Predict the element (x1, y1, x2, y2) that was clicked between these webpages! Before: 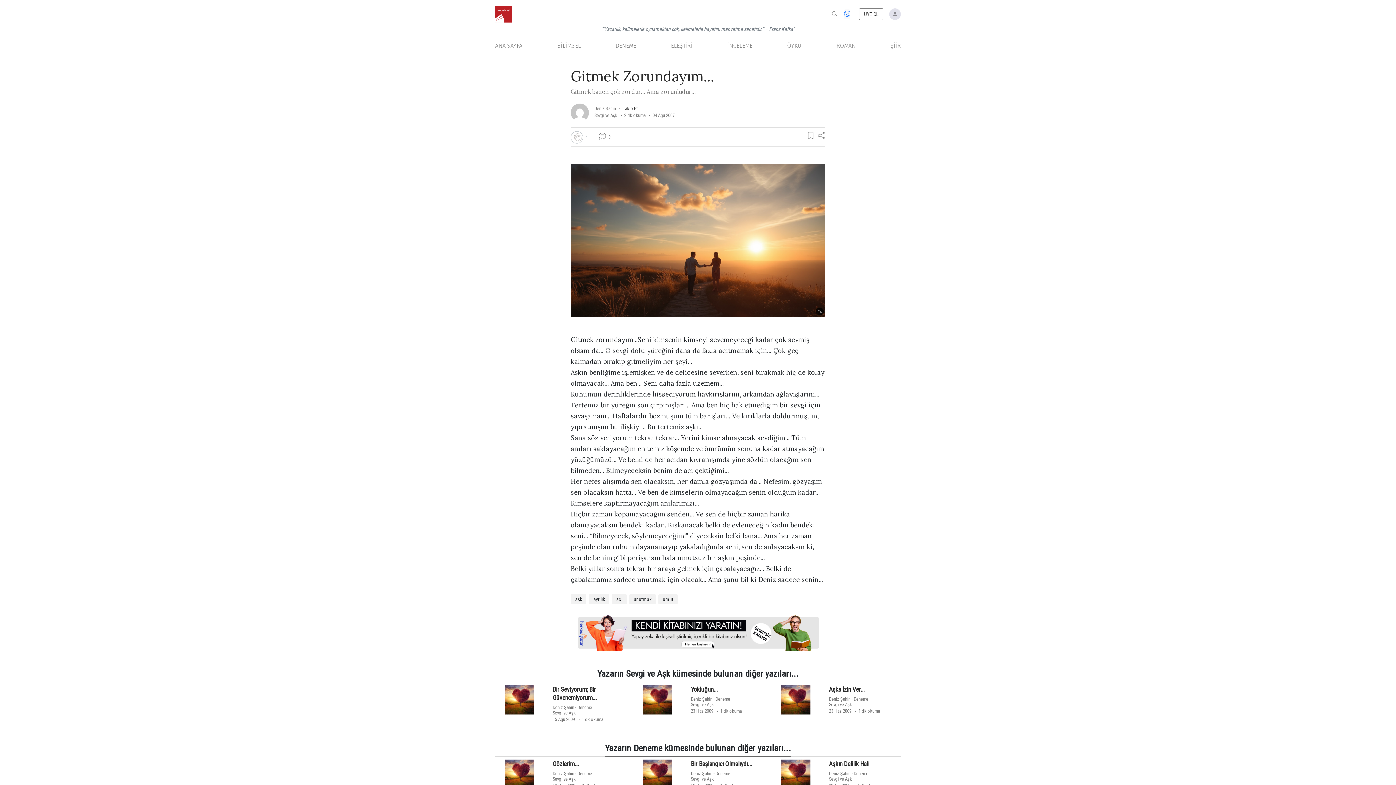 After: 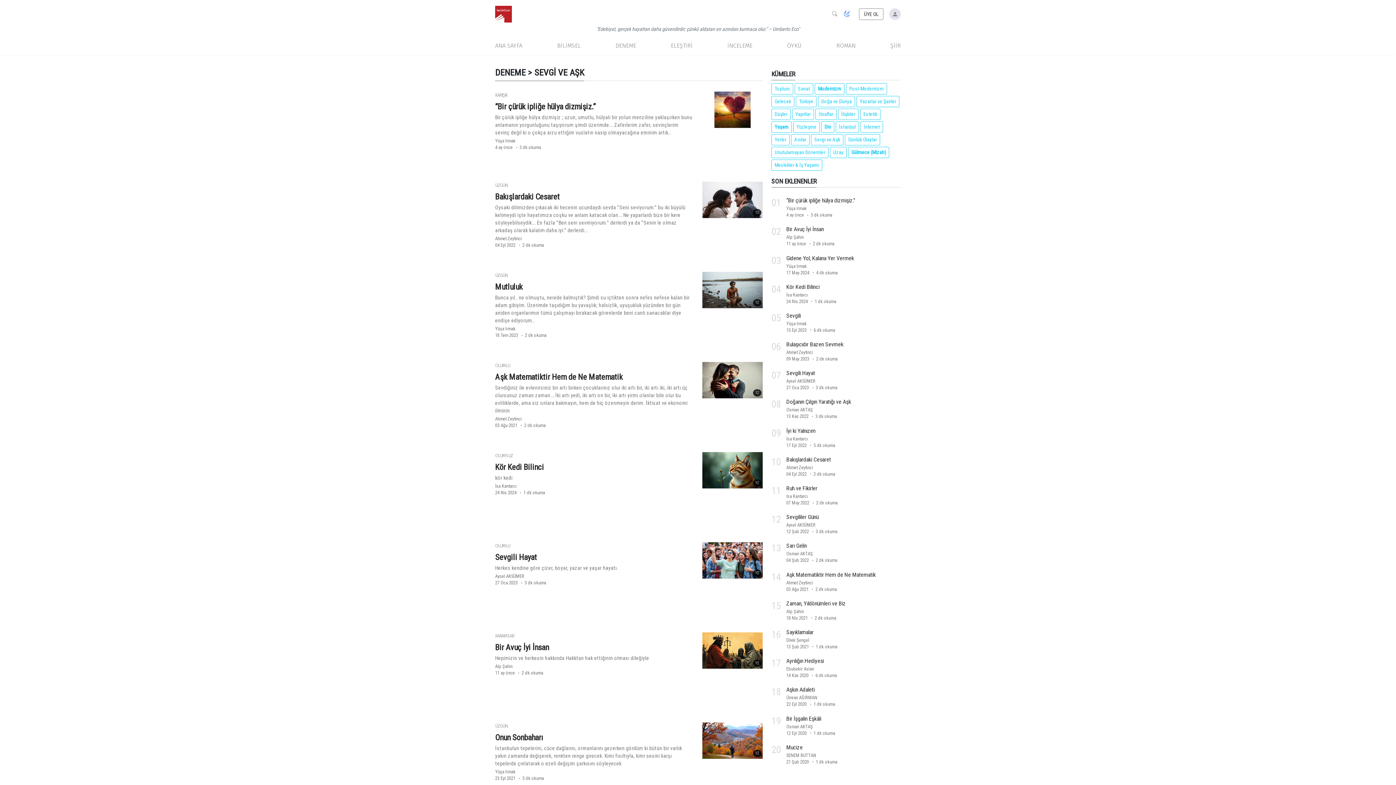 Action: bbox: (552, 705, 592, 716) label: Deneme
Sevgi ve Aşk